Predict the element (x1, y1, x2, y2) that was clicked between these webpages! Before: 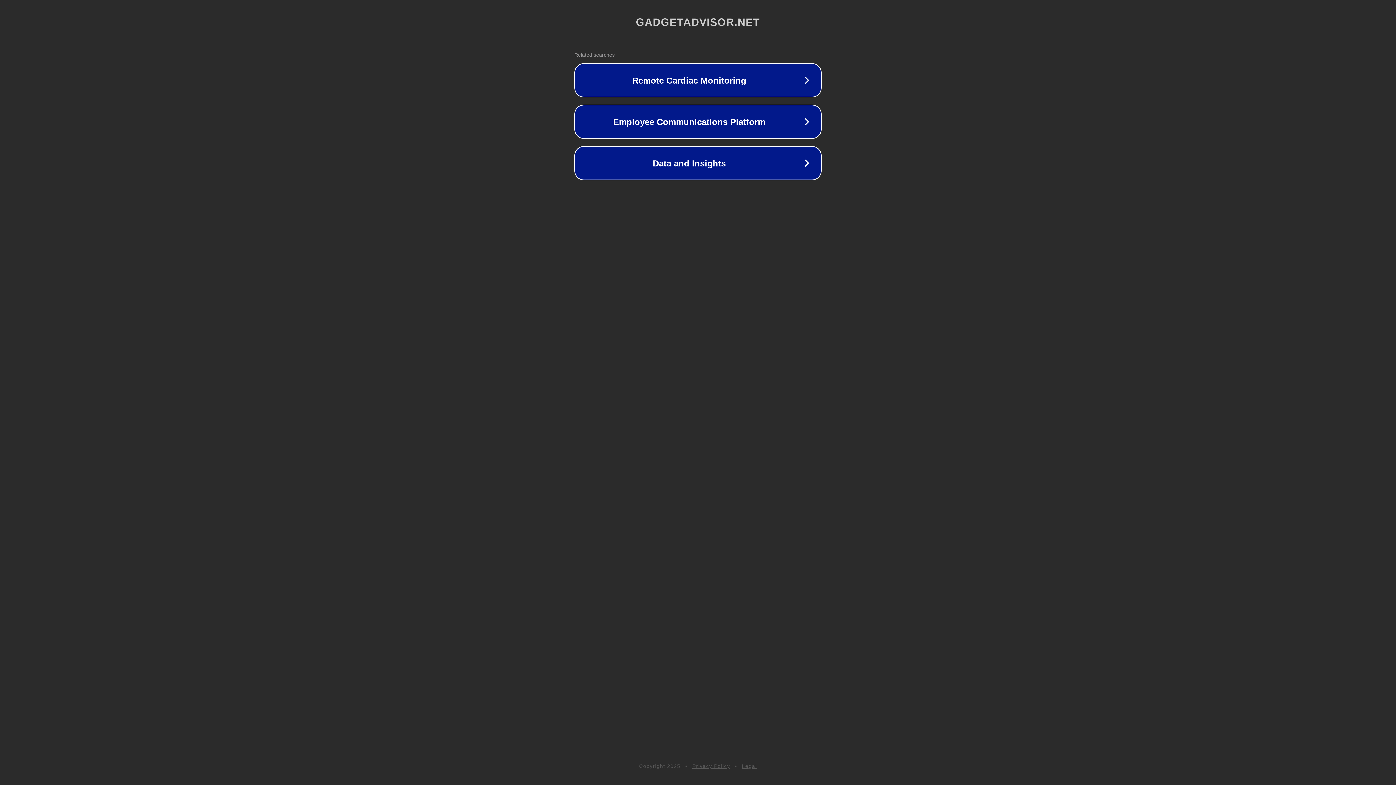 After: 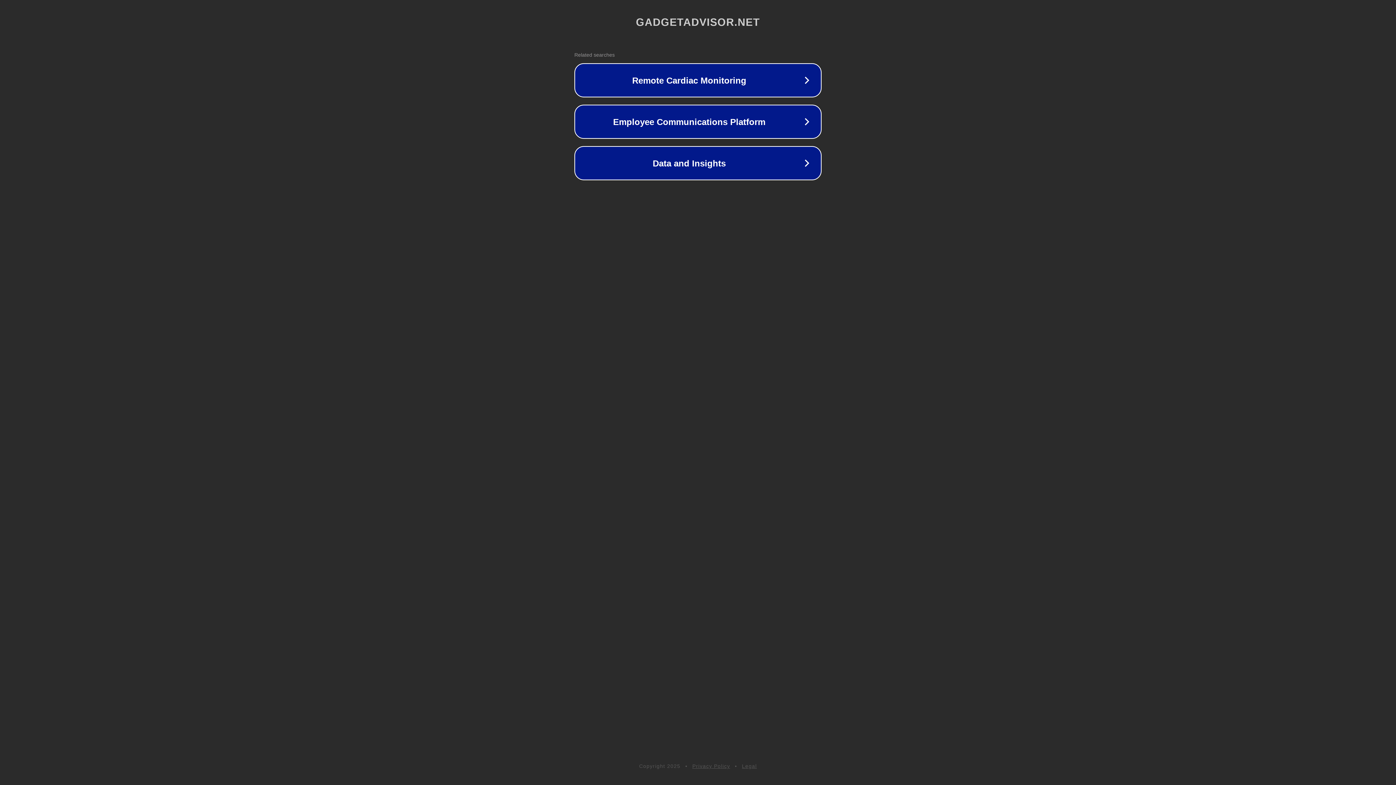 Action: label: Privacy Policy bbox: (692, 763, 730, 769)